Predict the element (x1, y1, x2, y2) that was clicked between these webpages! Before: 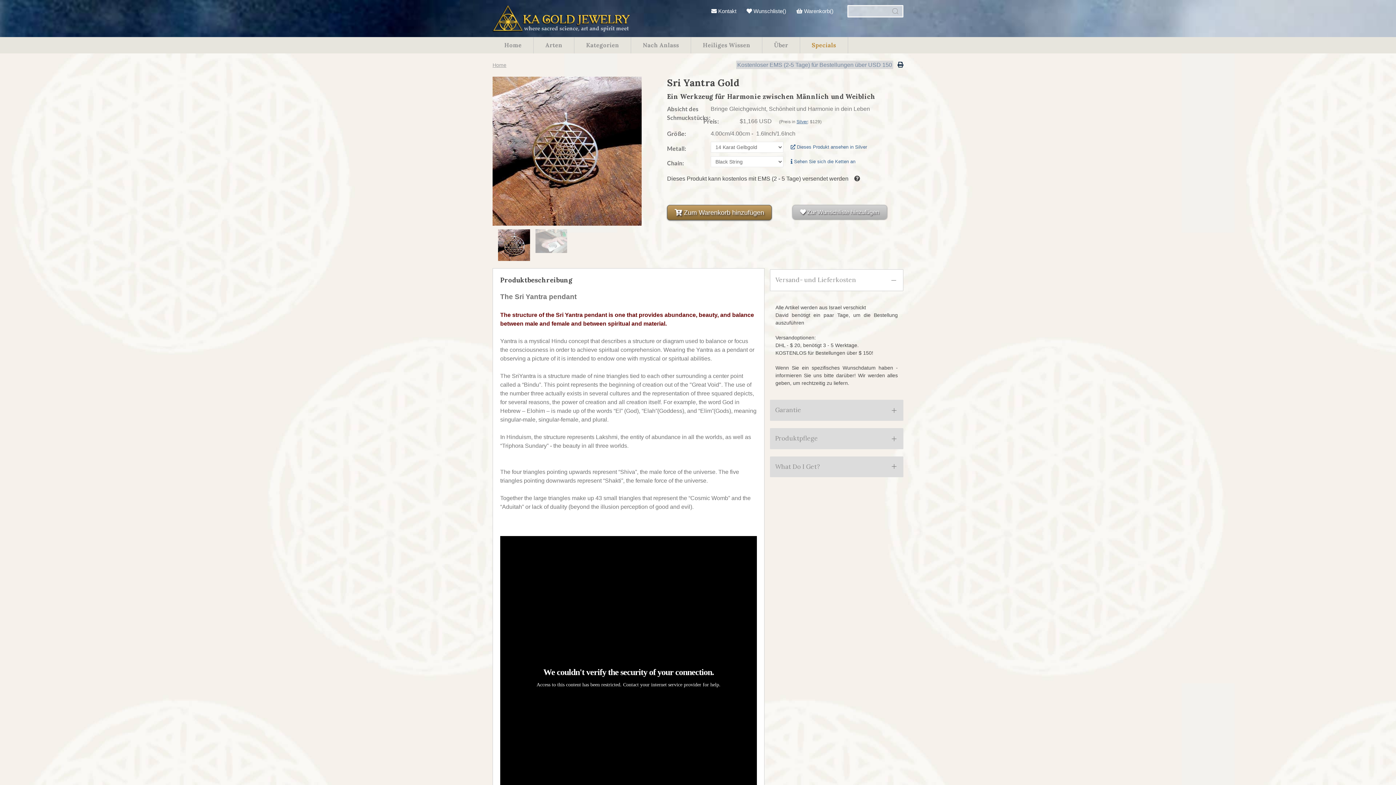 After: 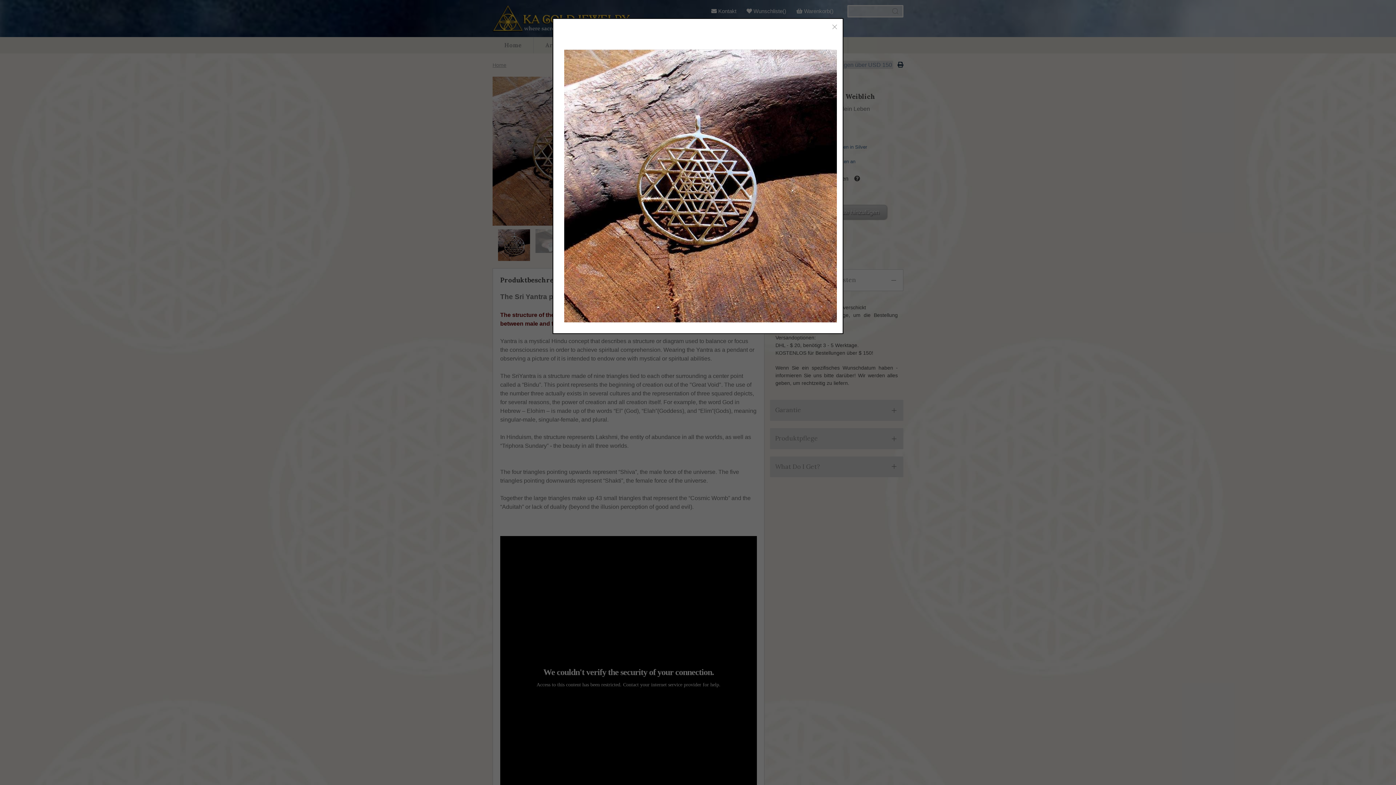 Action: bbox: (492, 147, 641, 153)